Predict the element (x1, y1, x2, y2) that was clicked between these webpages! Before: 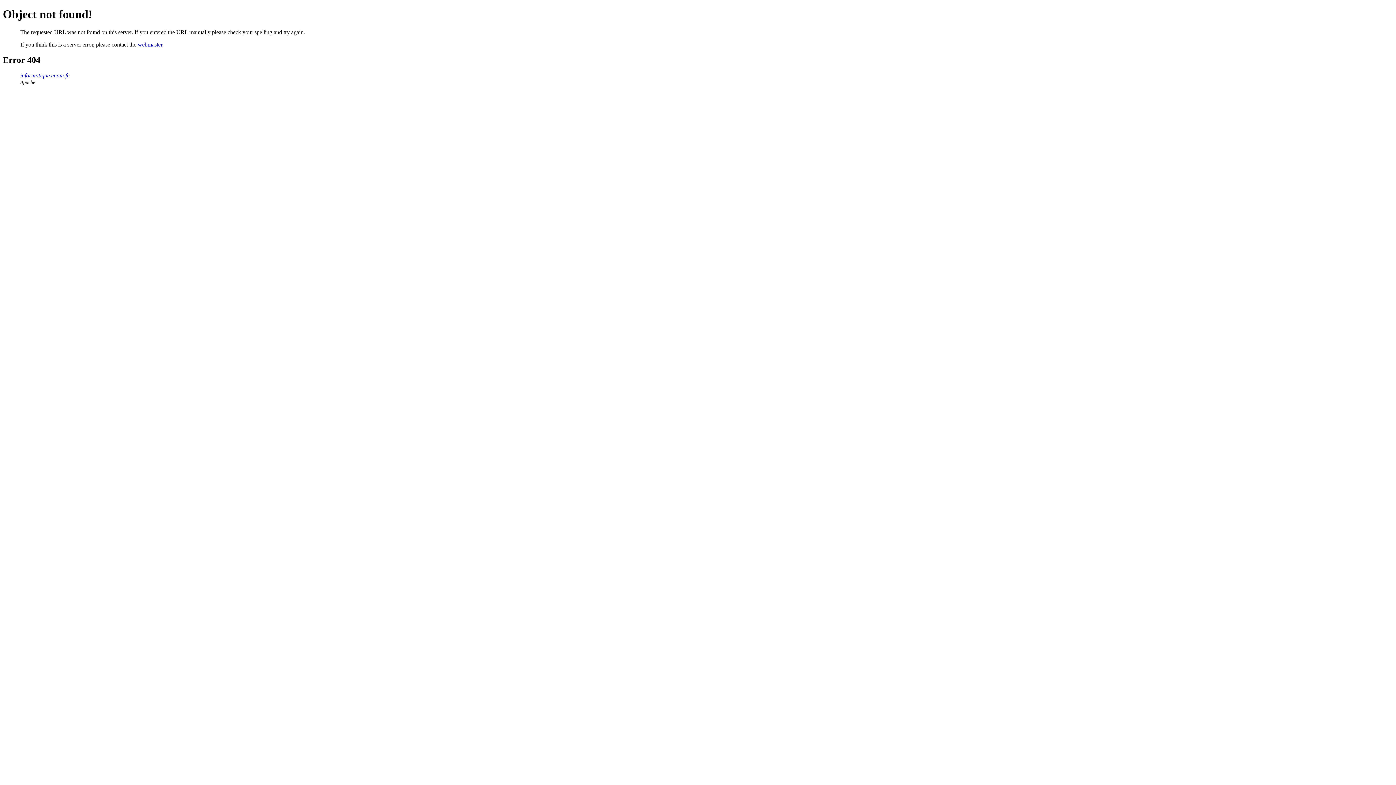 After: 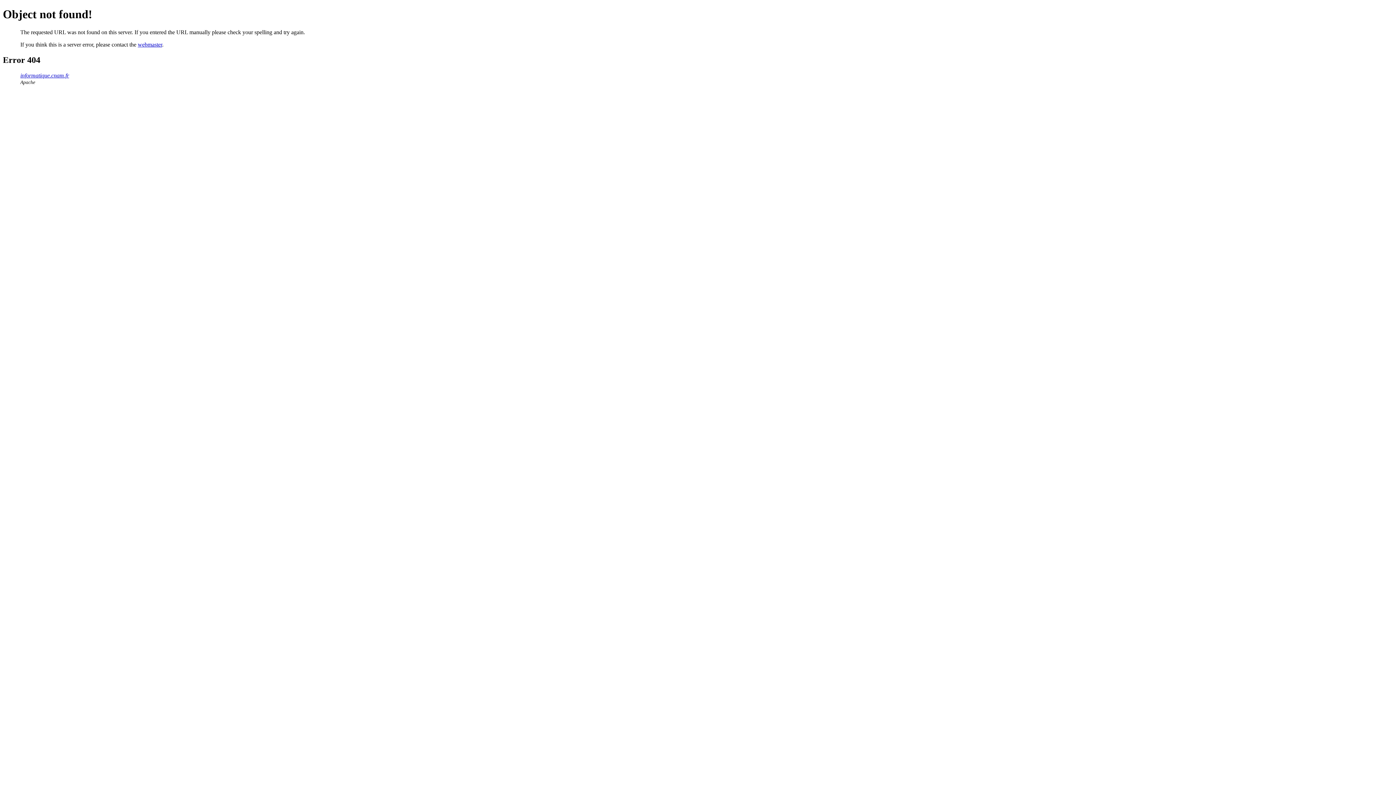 Action: bbox: (137, 41, 162, 47) label: webmaster